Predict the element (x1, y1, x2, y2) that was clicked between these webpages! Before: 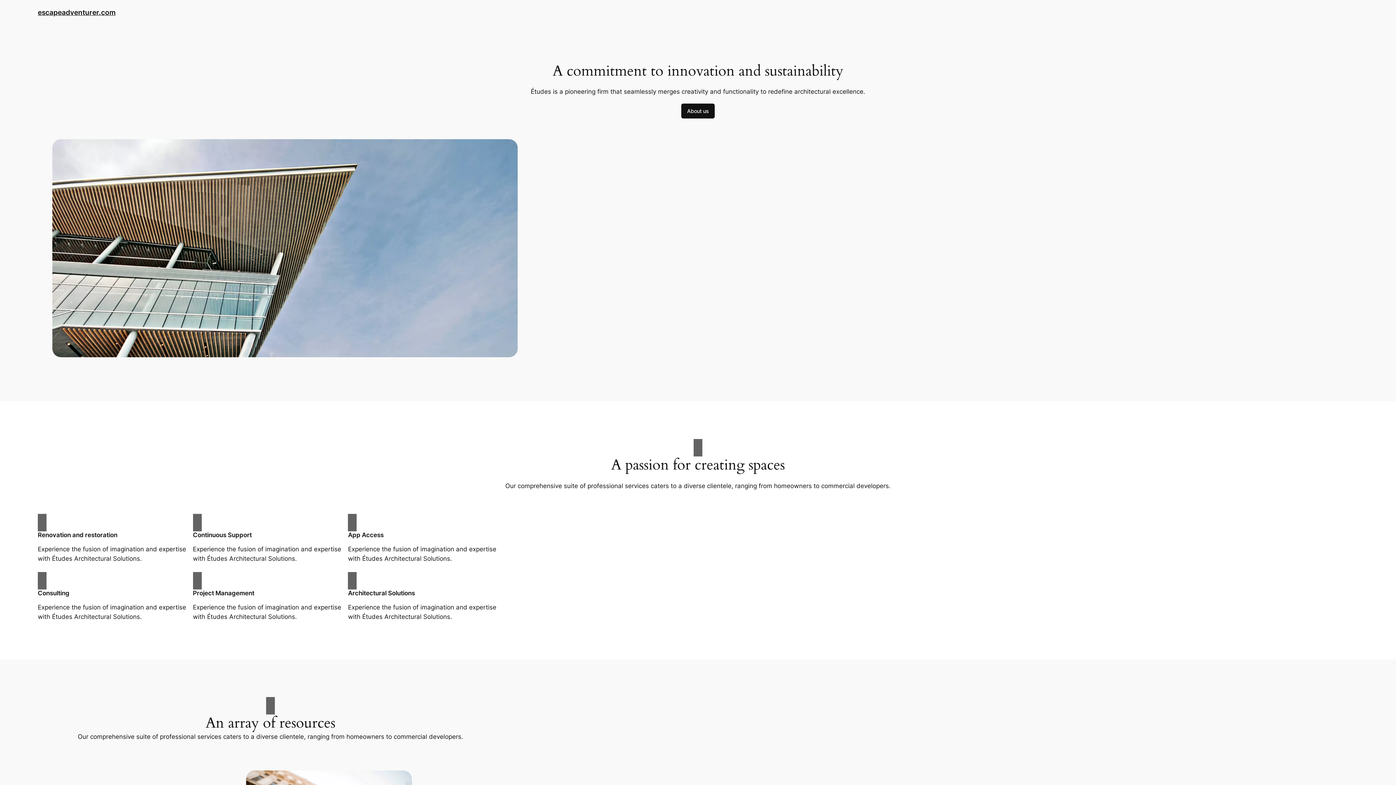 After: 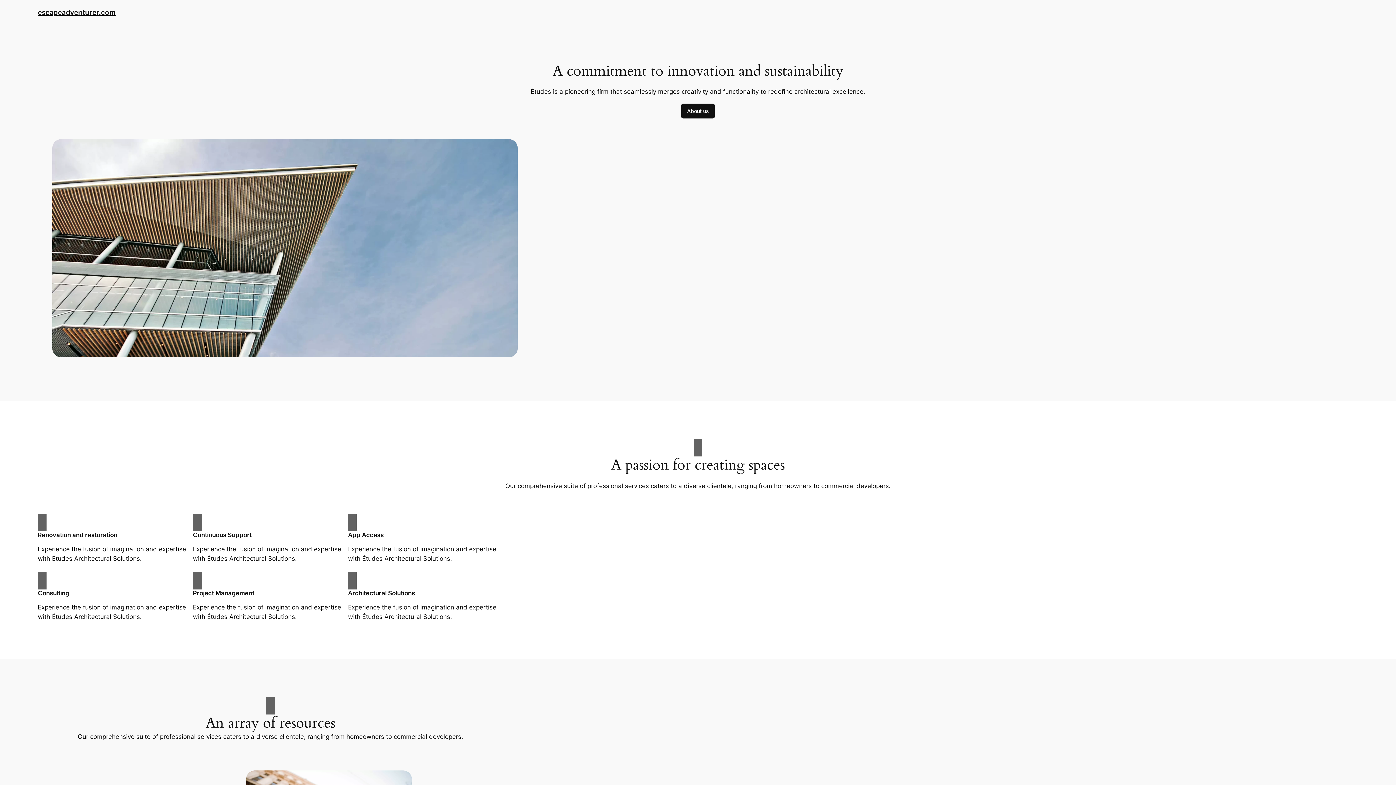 Action: label: escapeadventurer.com bbox: (37, 8, 115, 16)